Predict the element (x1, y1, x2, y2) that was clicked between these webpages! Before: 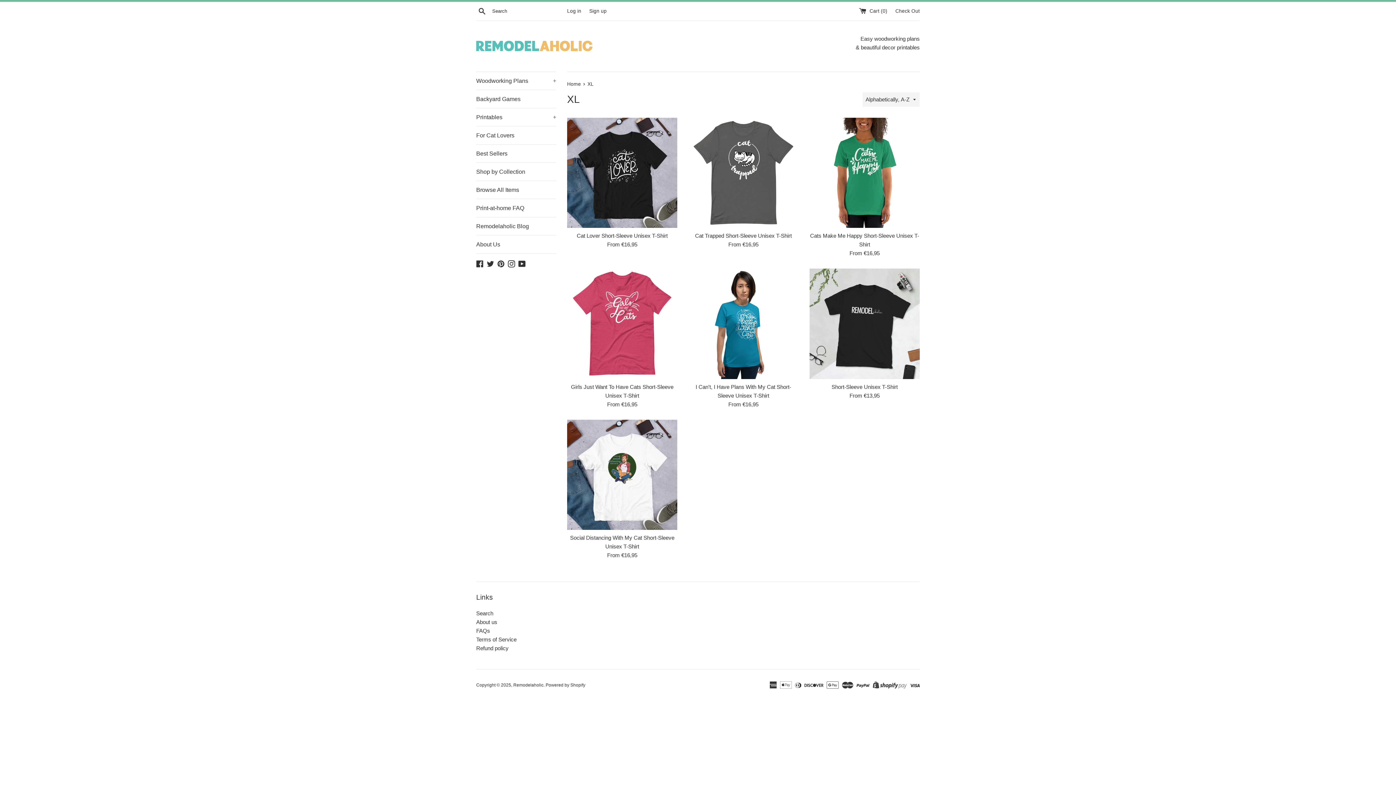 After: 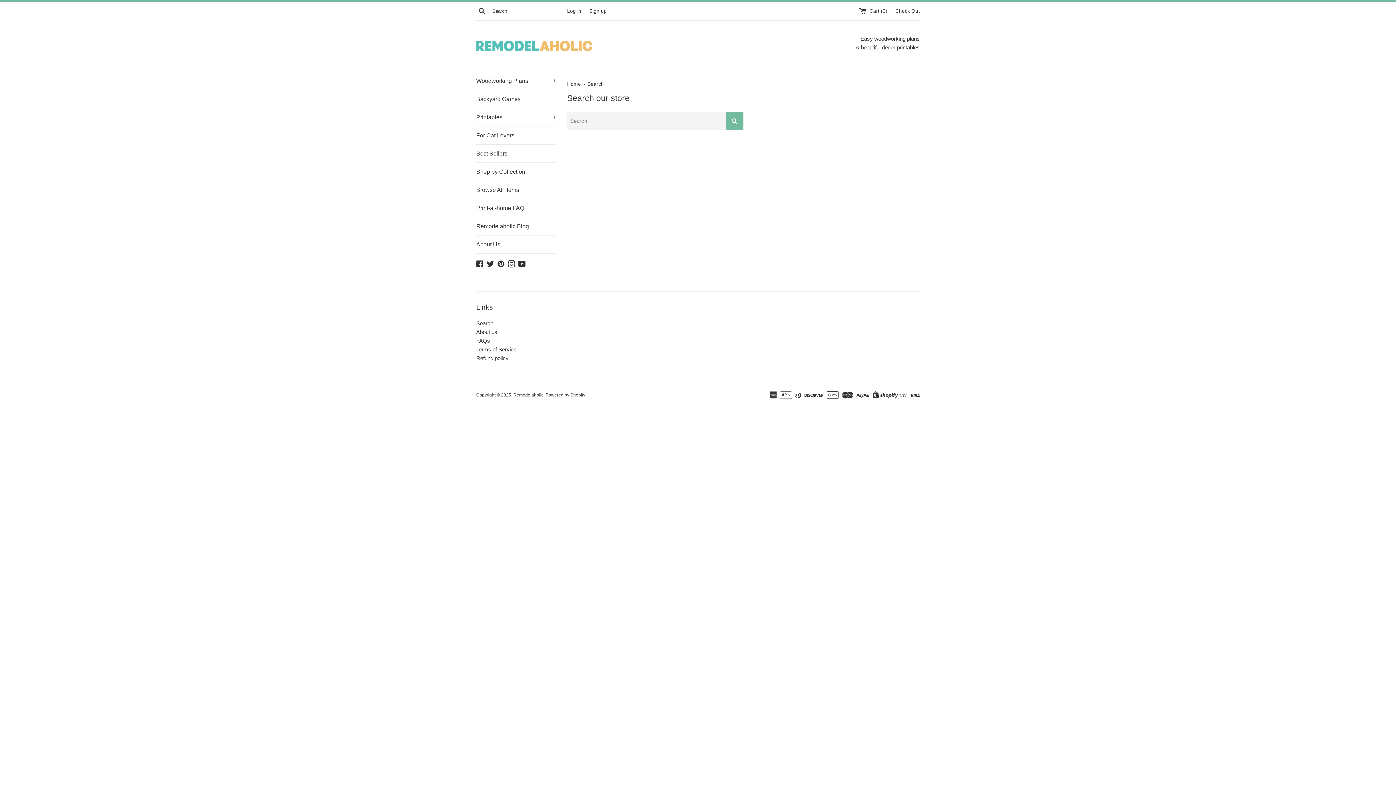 Action: bbox: (476, 610, 493, 616) label: Search